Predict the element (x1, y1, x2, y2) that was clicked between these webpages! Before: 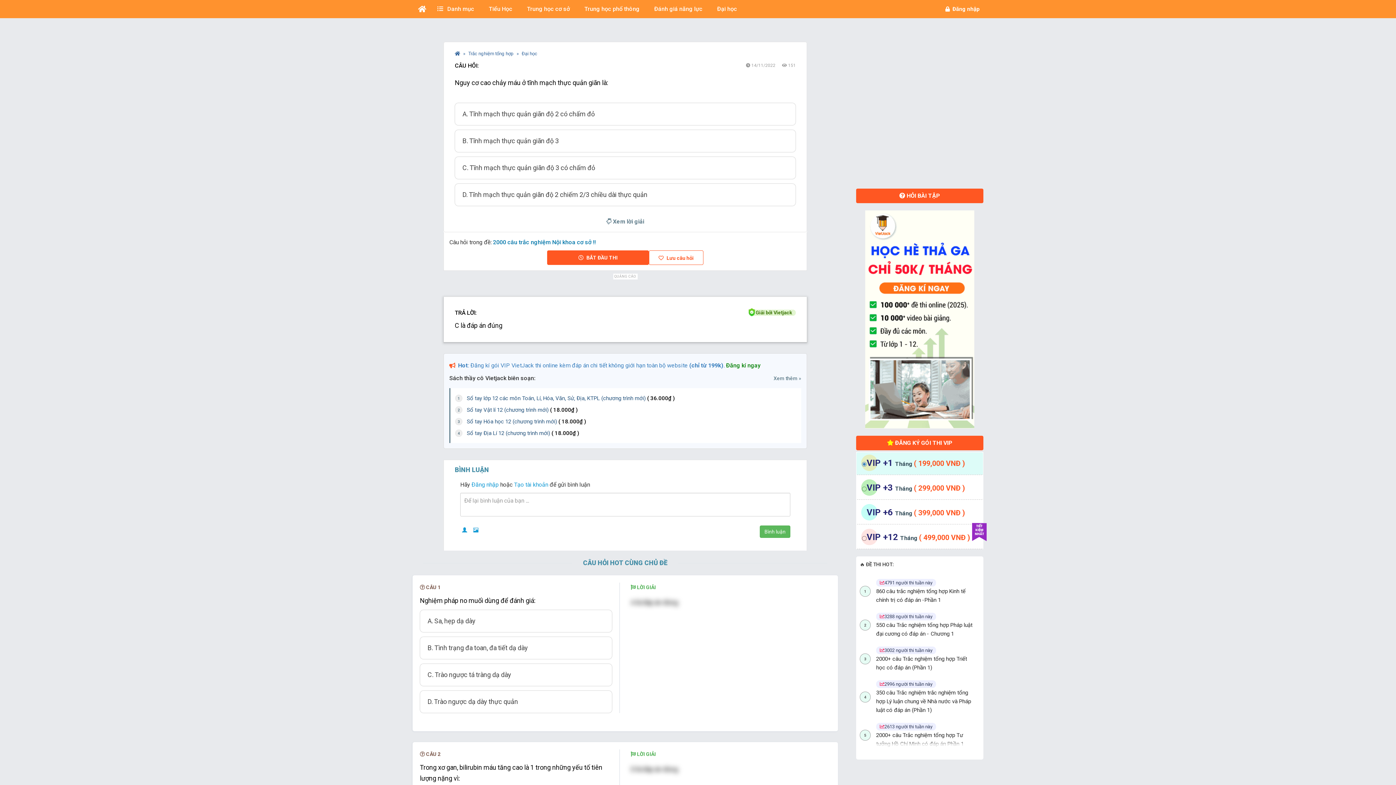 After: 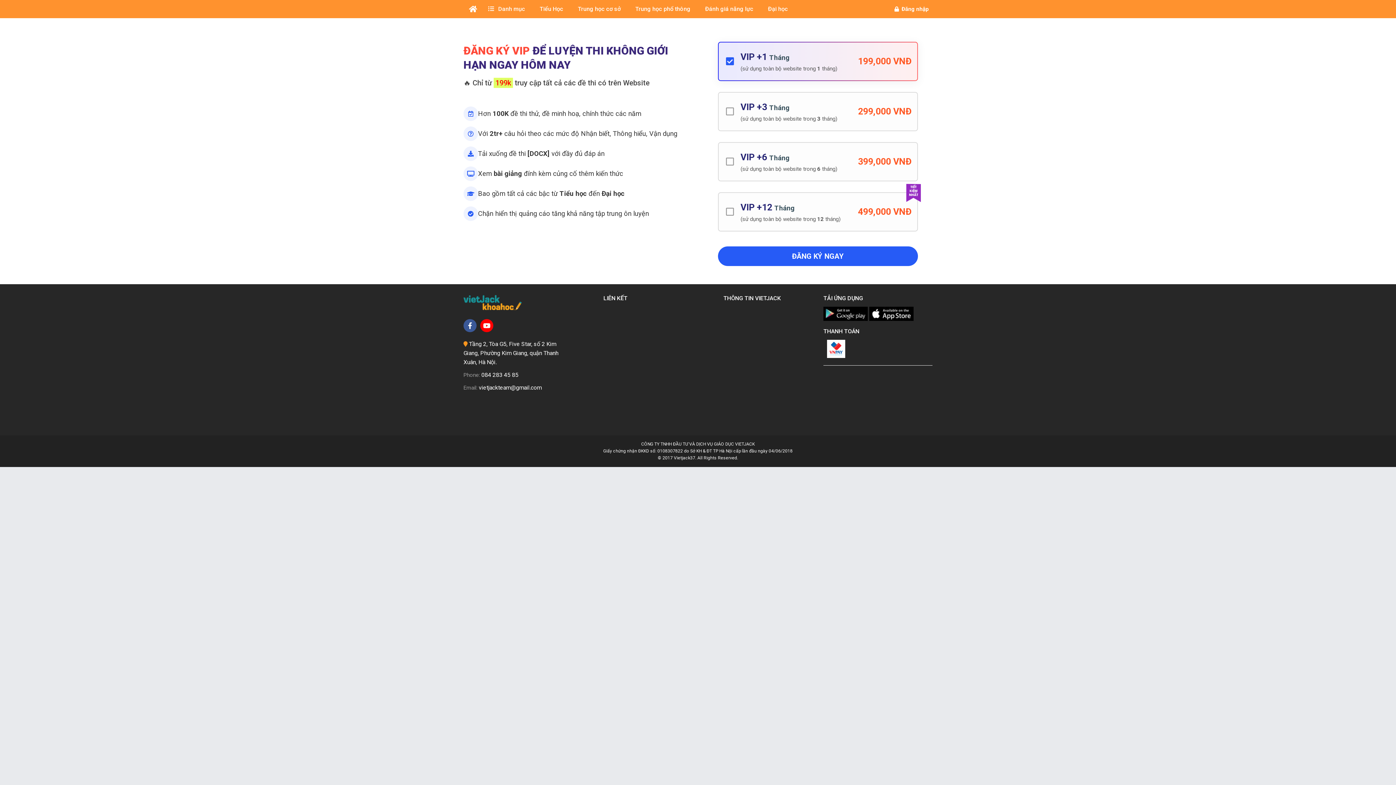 Action: bbox: (449, 361, 801, 370) label: Hot: Đăng kí gói VIP VietJack thi online kèm đáp án chi tiết không giới hạn toàn bộ website (chỉ từ 199k). Đăng kí ngay